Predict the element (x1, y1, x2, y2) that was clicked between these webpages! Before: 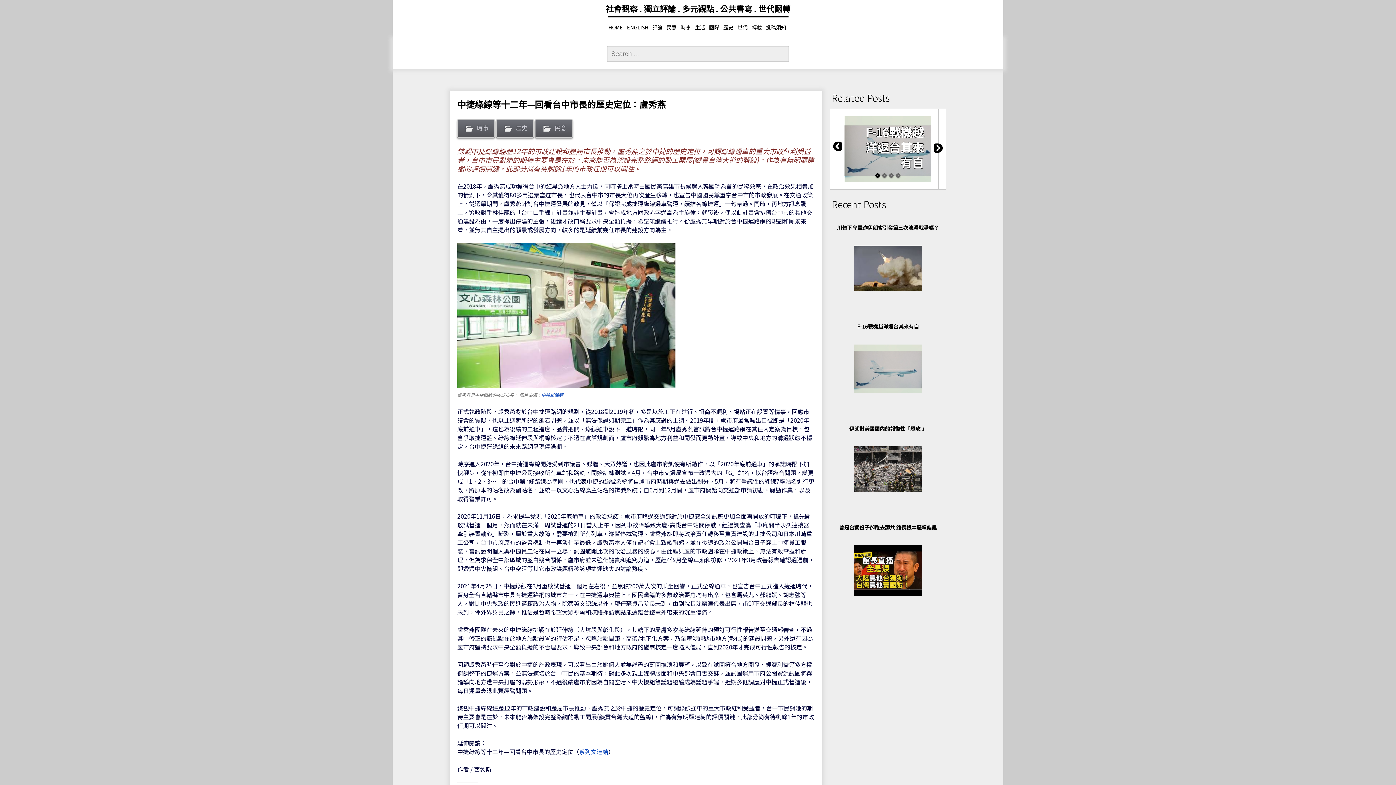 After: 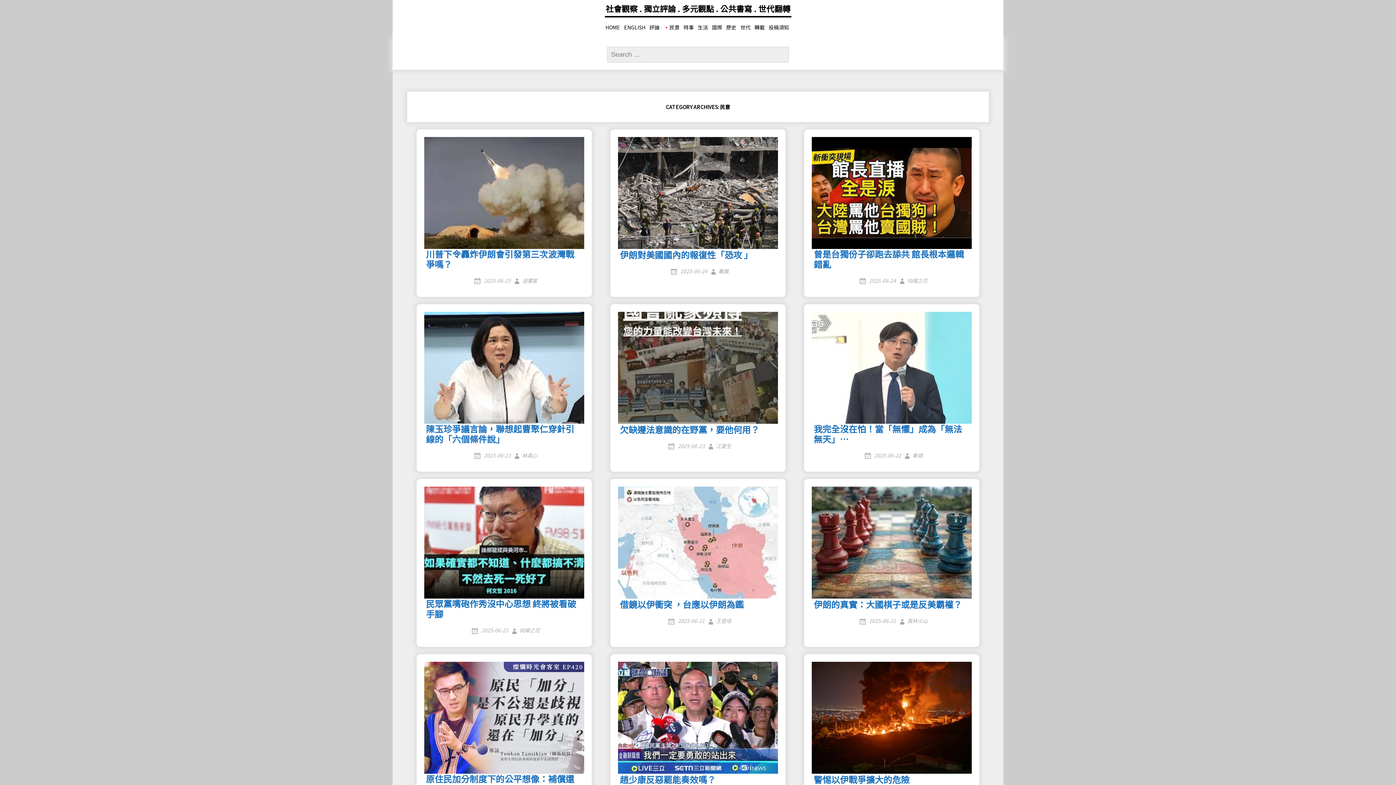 Action: bbox: (666, 21, 677, 33) label: 民意